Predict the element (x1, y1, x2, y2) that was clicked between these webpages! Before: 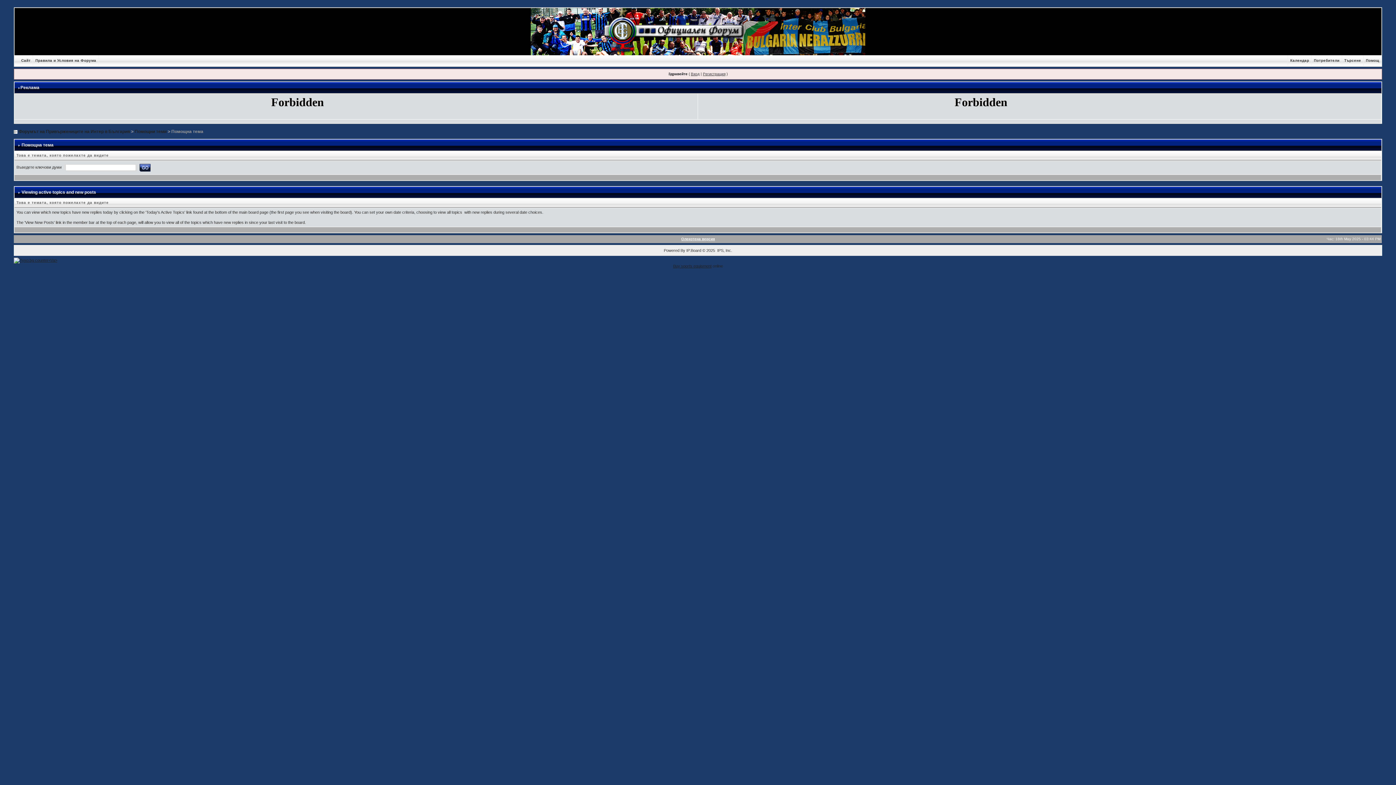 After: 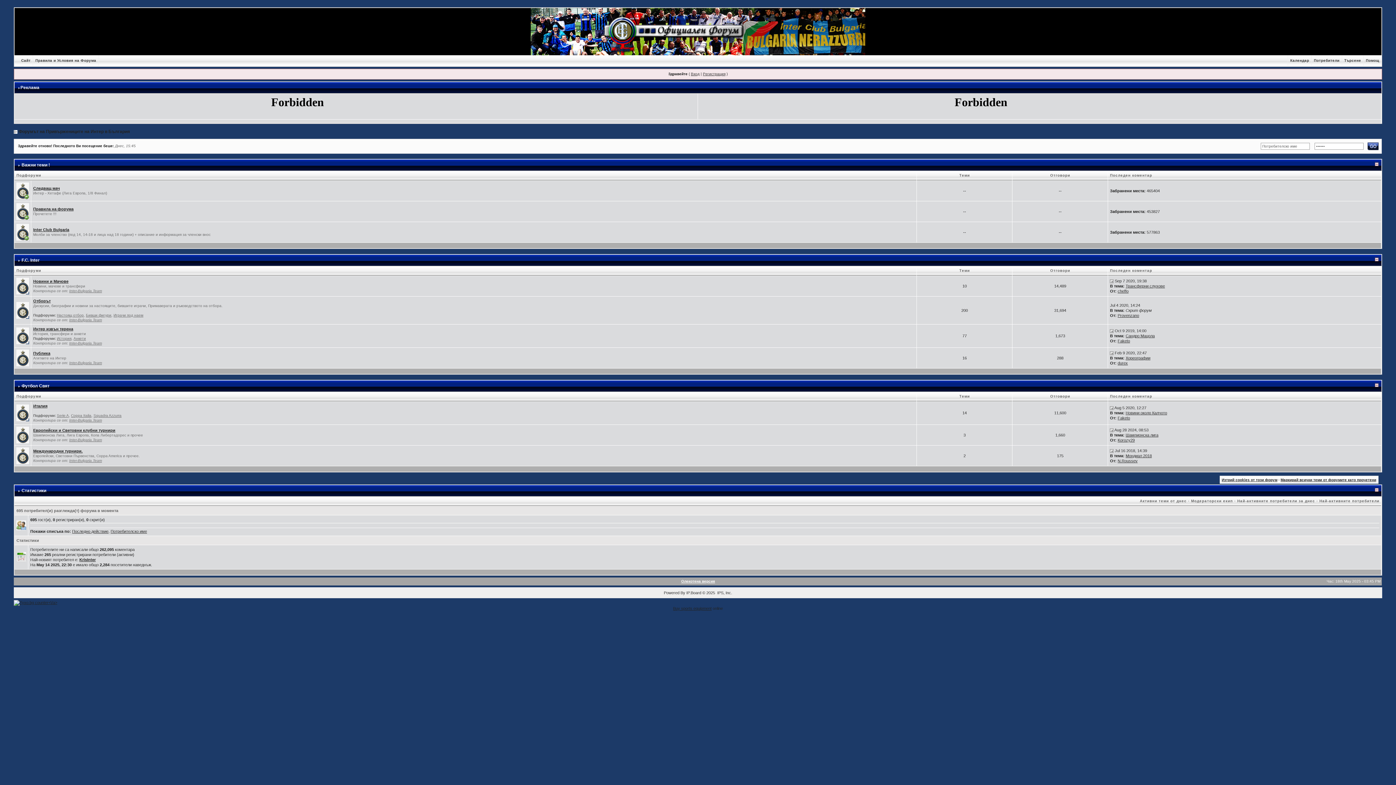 Action: bbox: (530, 8, 865, 12)